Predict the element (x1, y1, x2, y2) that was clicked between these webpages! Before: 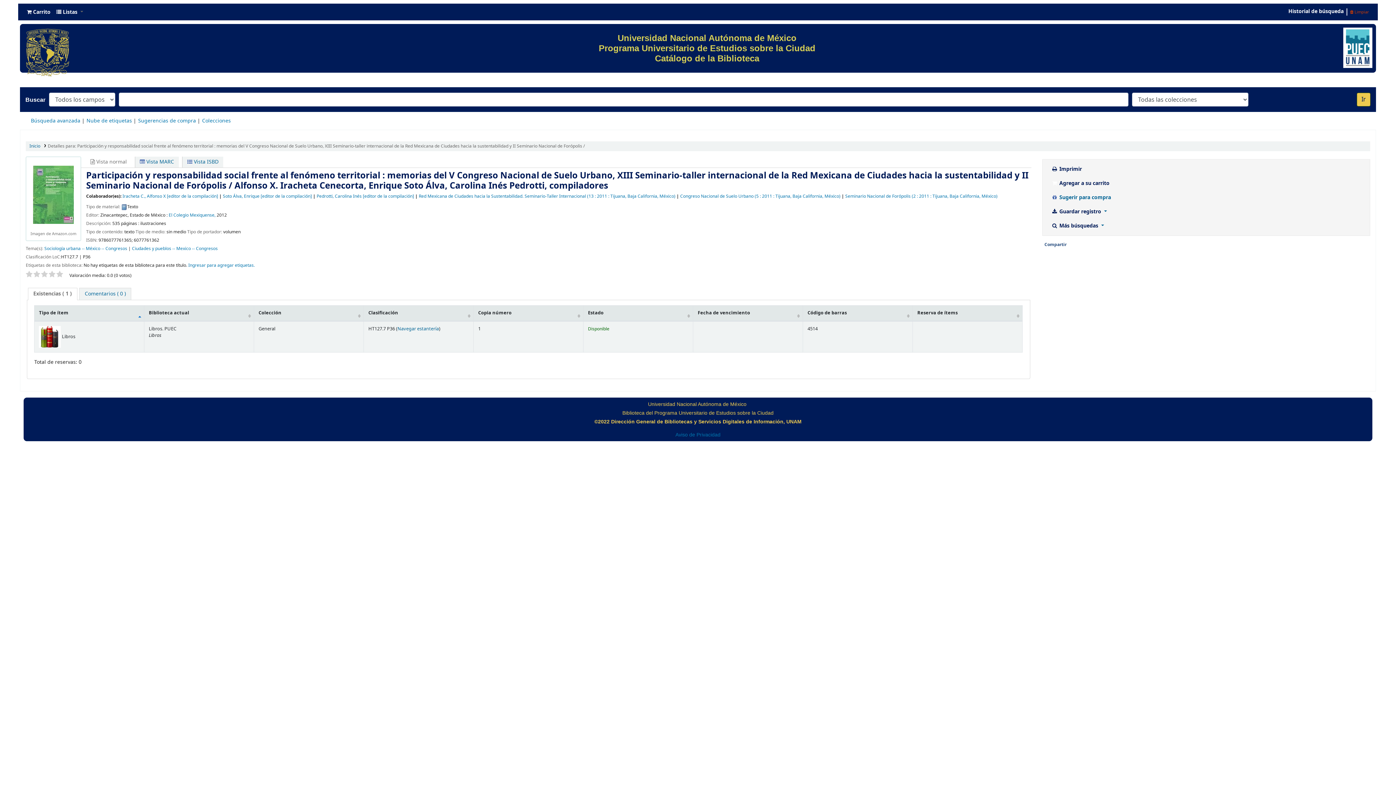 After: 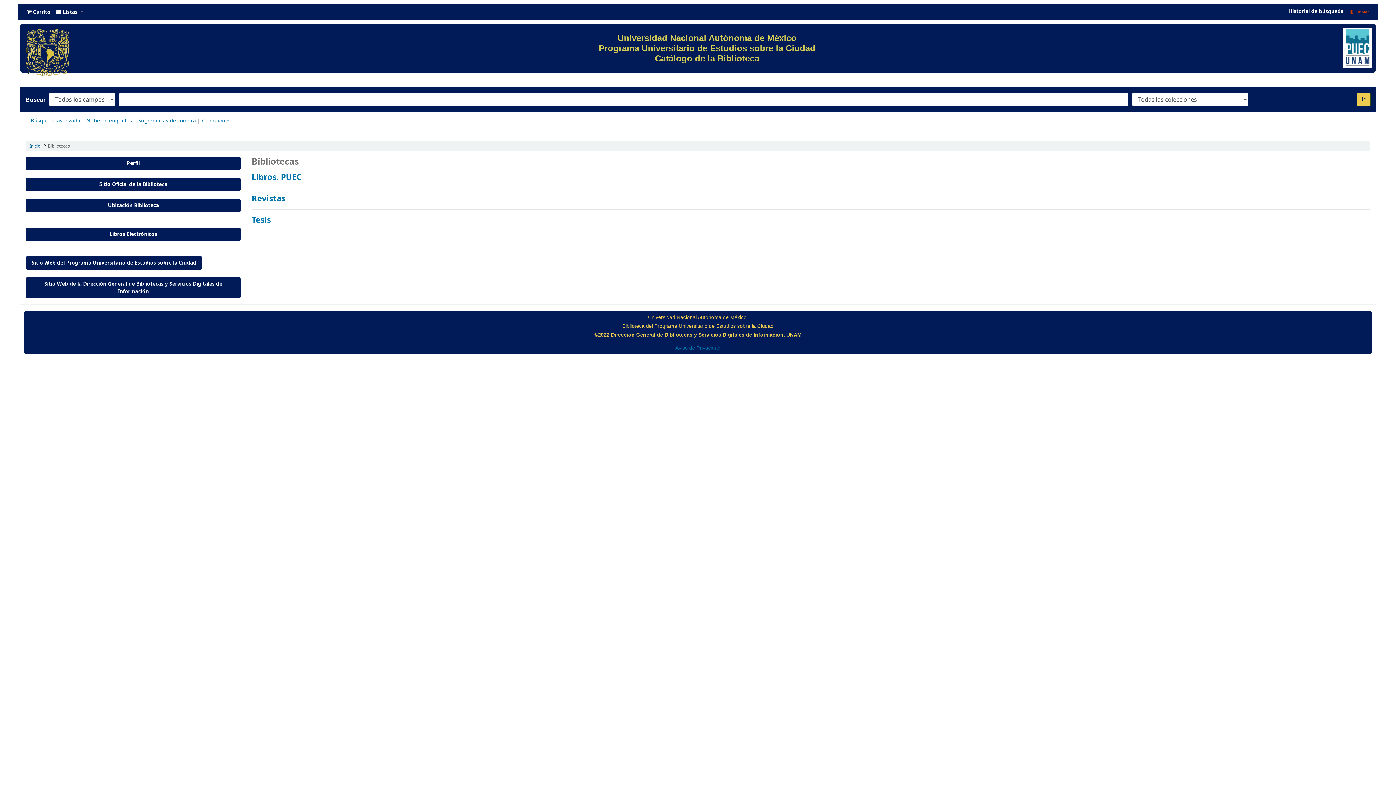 Action: label: Colecciones bbox: (202, 117, 230, 124)